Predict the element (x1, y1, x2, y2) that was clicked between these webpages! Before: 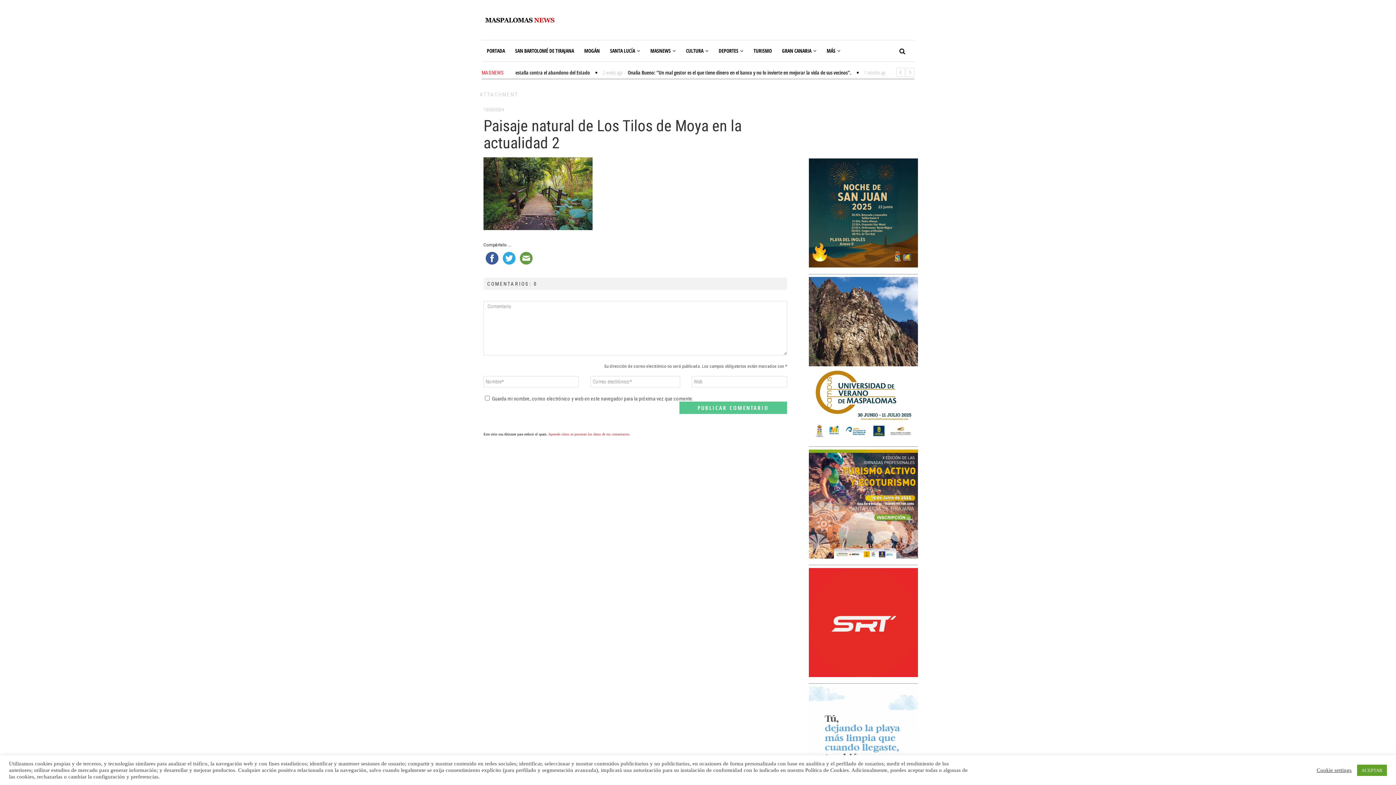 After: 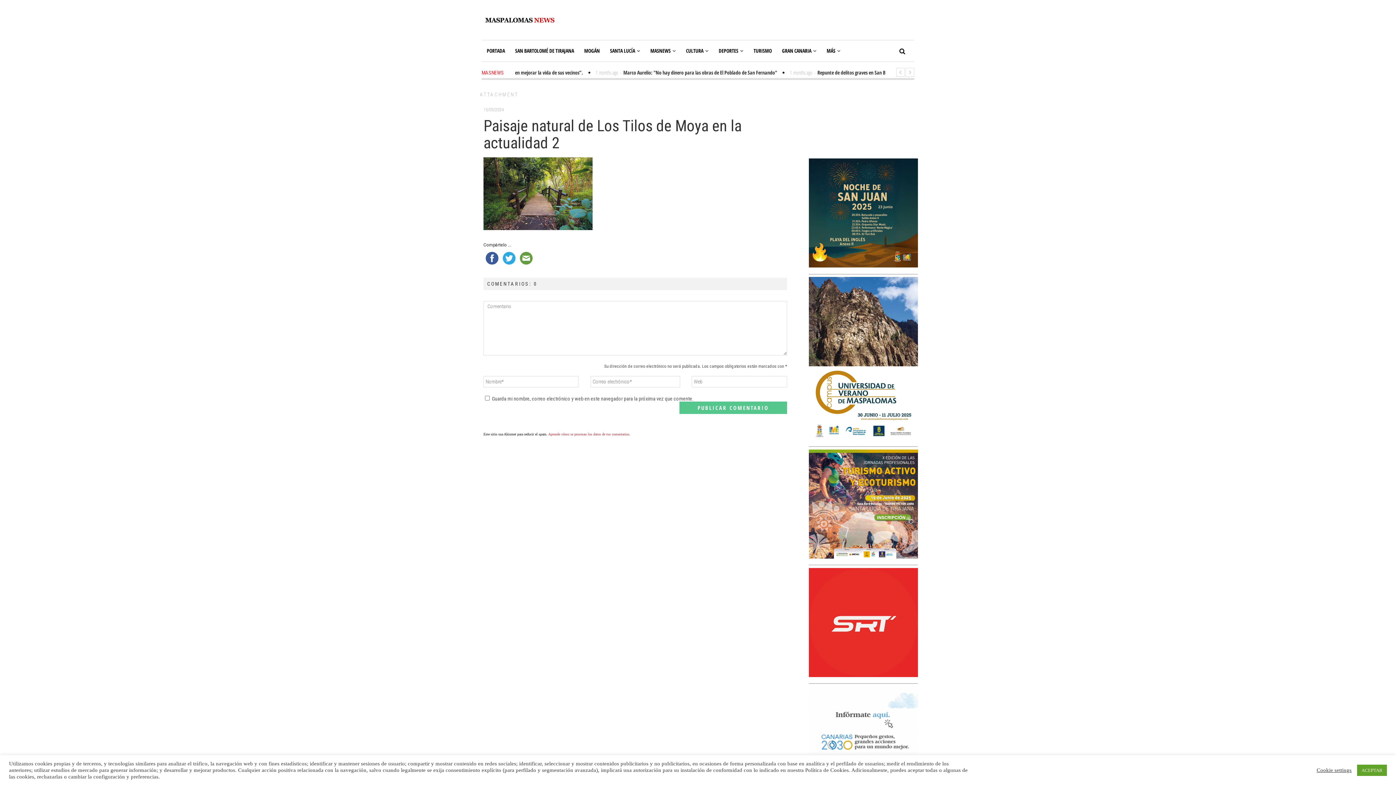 Action: bbox: (809, 265, 918, 270)